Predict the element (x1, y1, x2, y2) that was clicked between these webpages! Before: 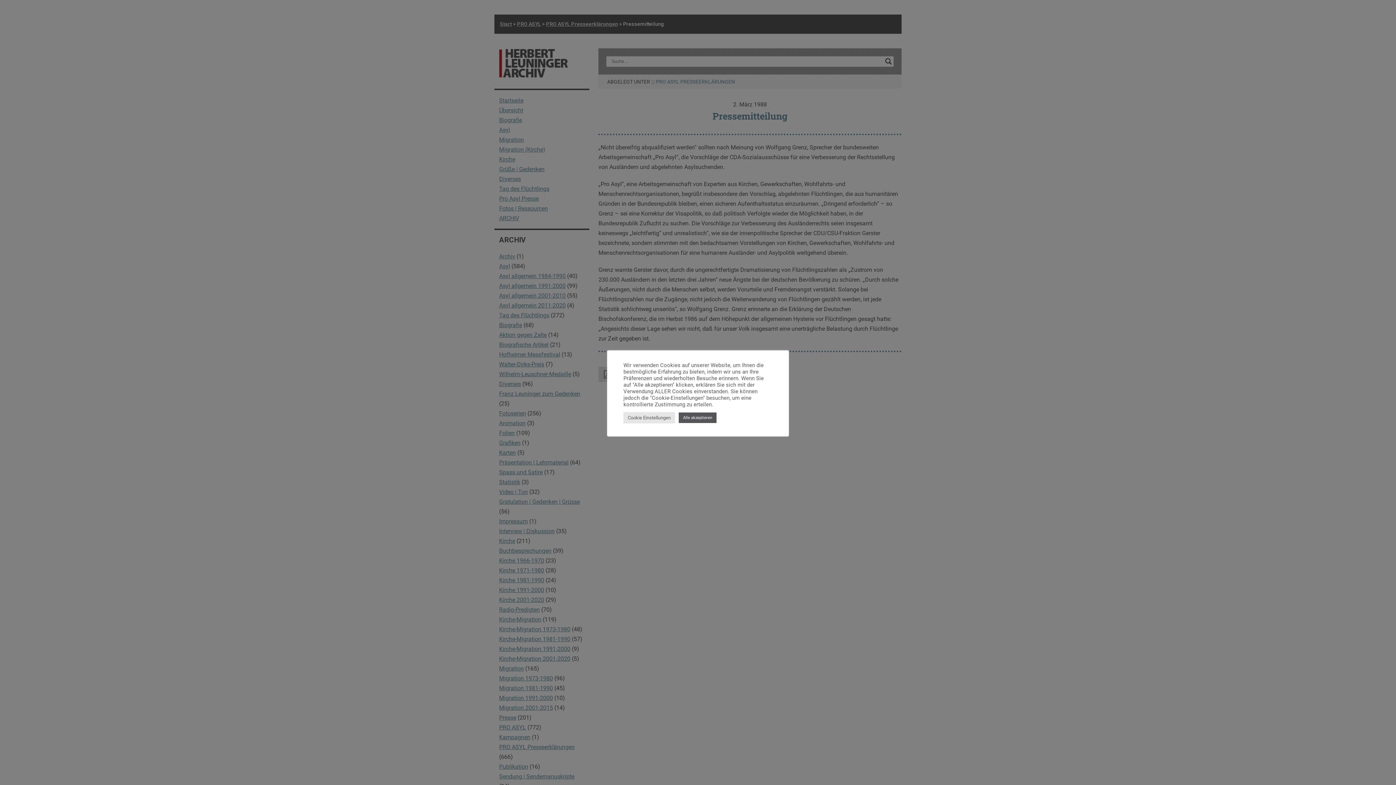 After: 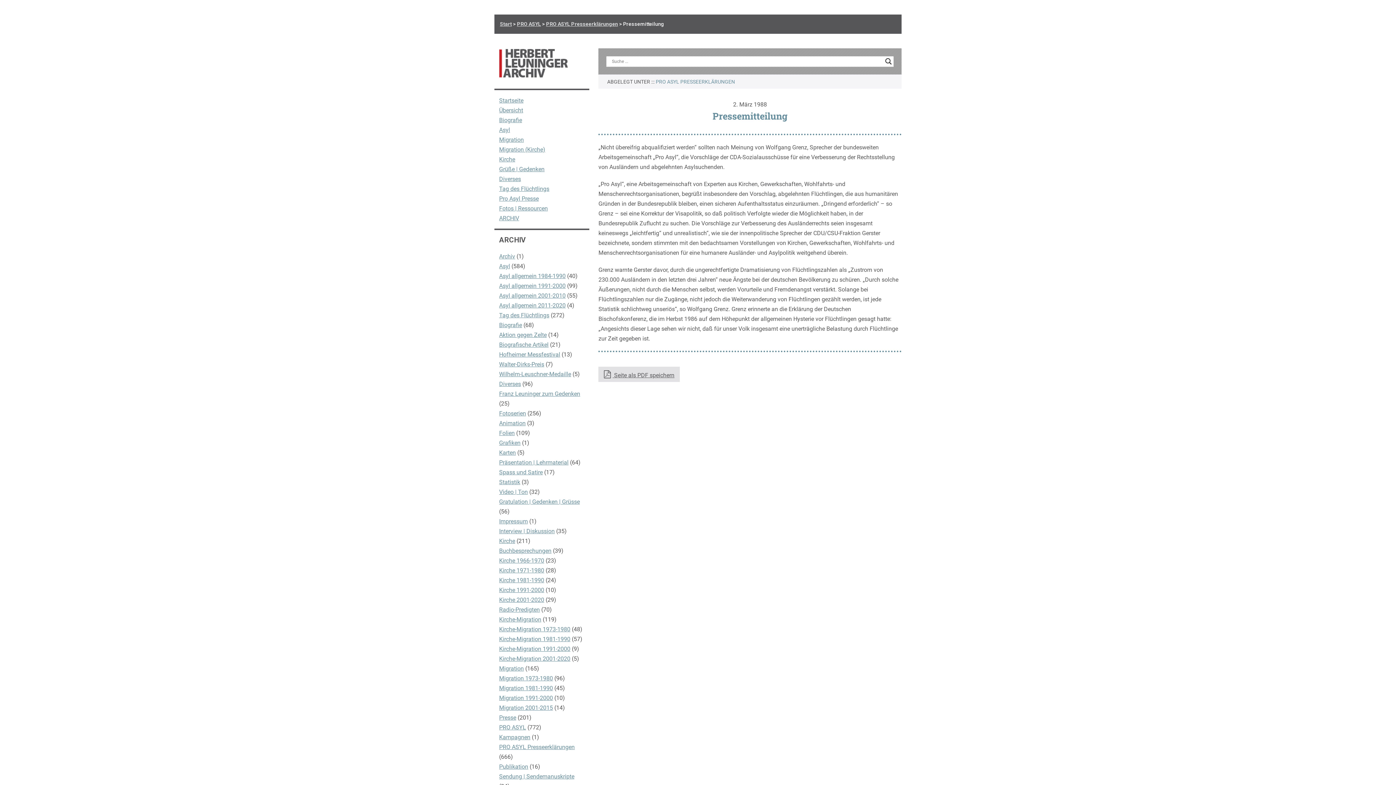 Action: bbox: (678, 412, 716, 423) label: Alle akzeptieren